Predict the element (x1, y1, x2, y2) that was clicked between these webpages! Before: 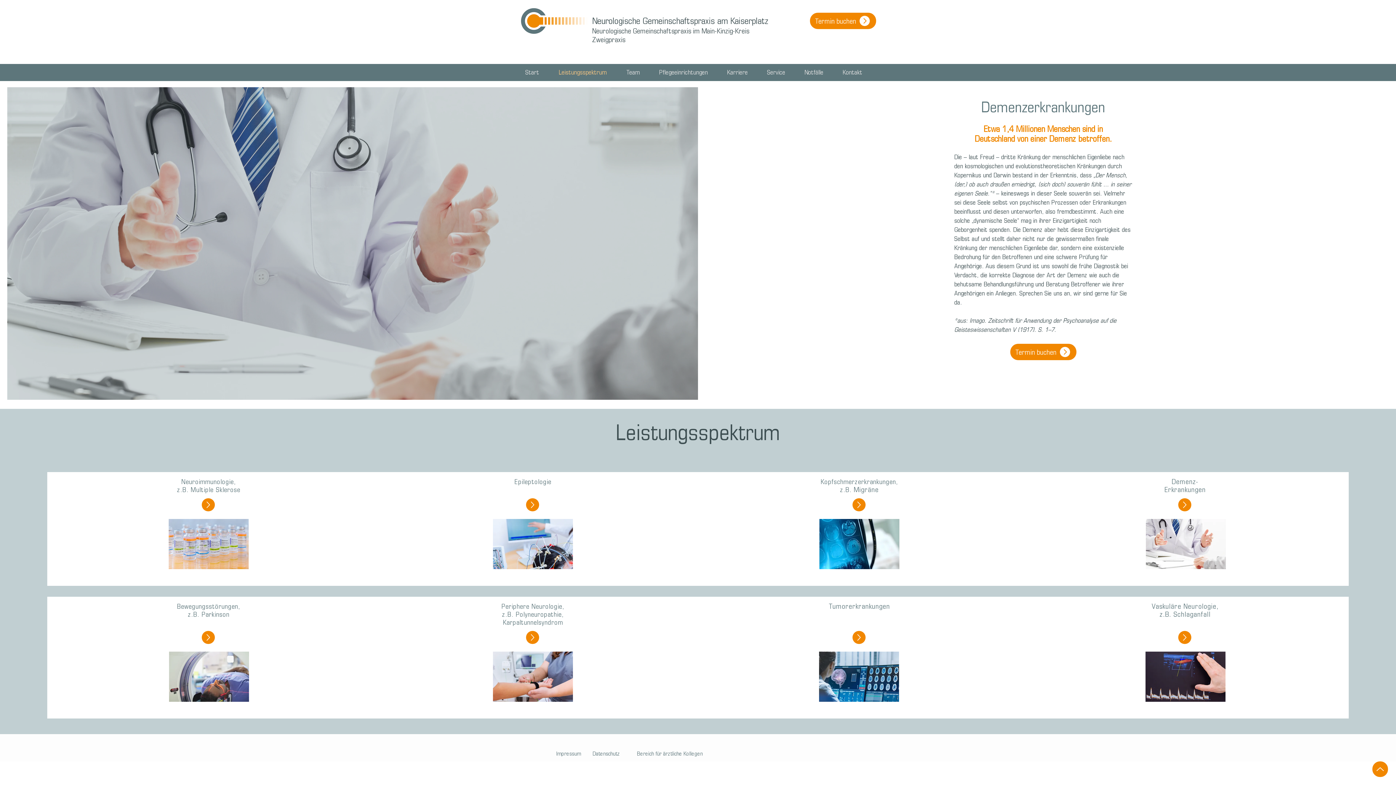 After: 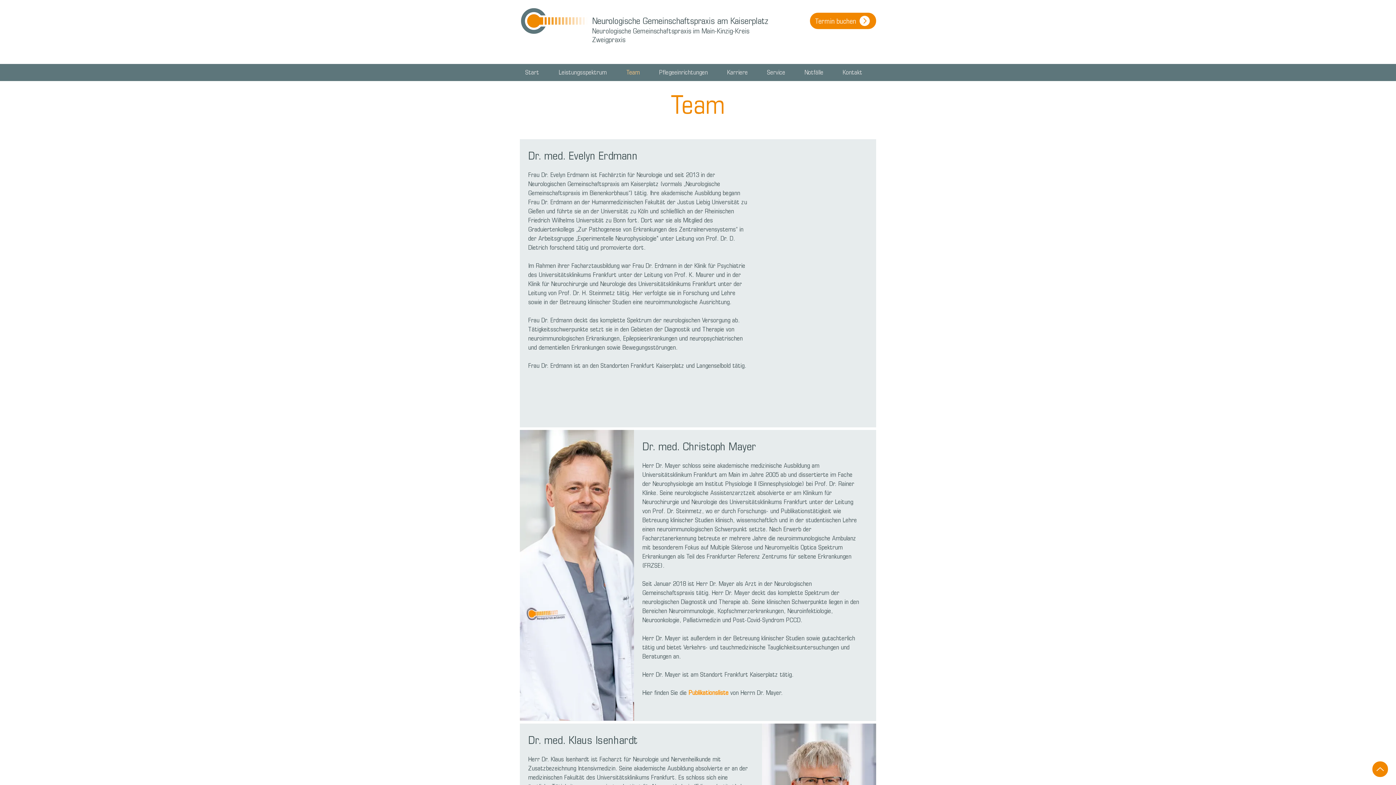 Action: label: Team bbox: (621, 66, 653, 78)